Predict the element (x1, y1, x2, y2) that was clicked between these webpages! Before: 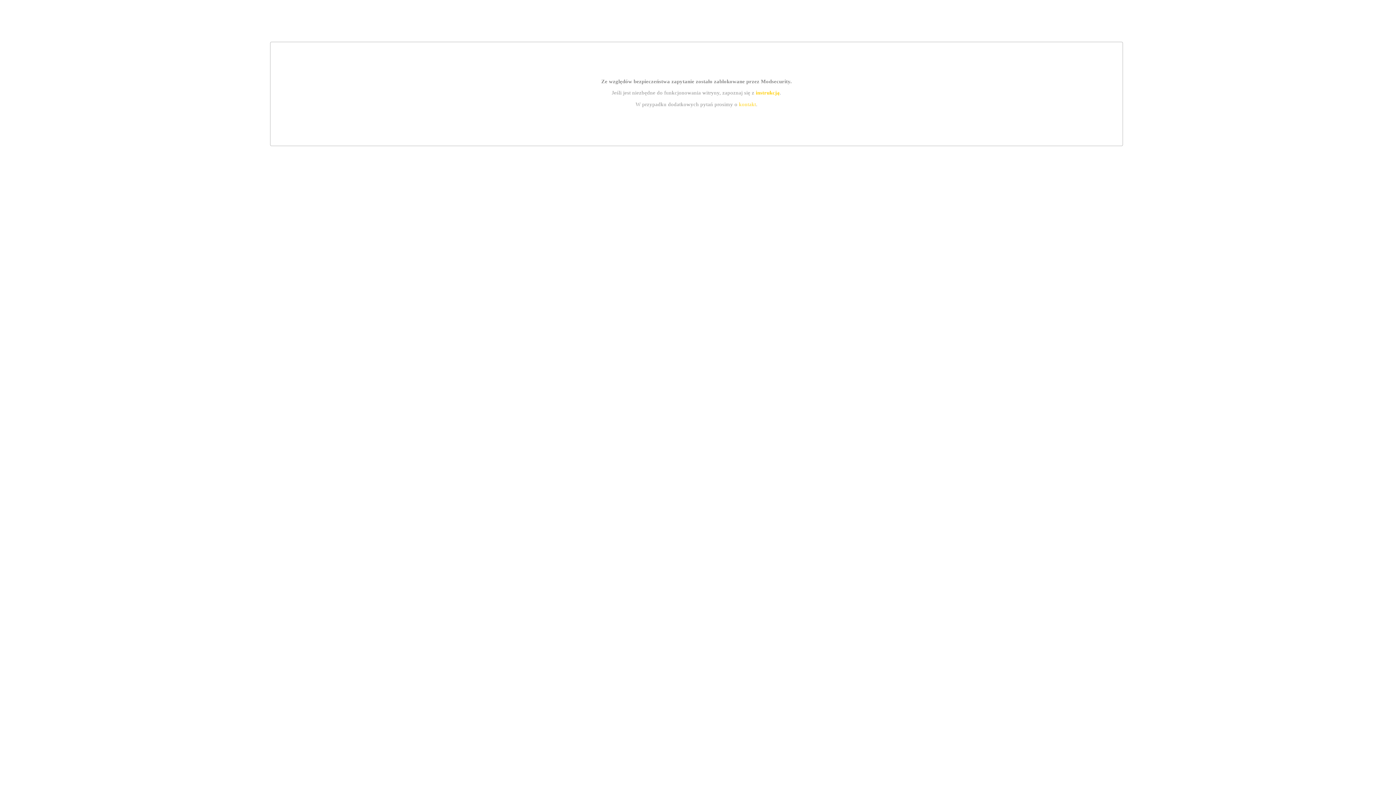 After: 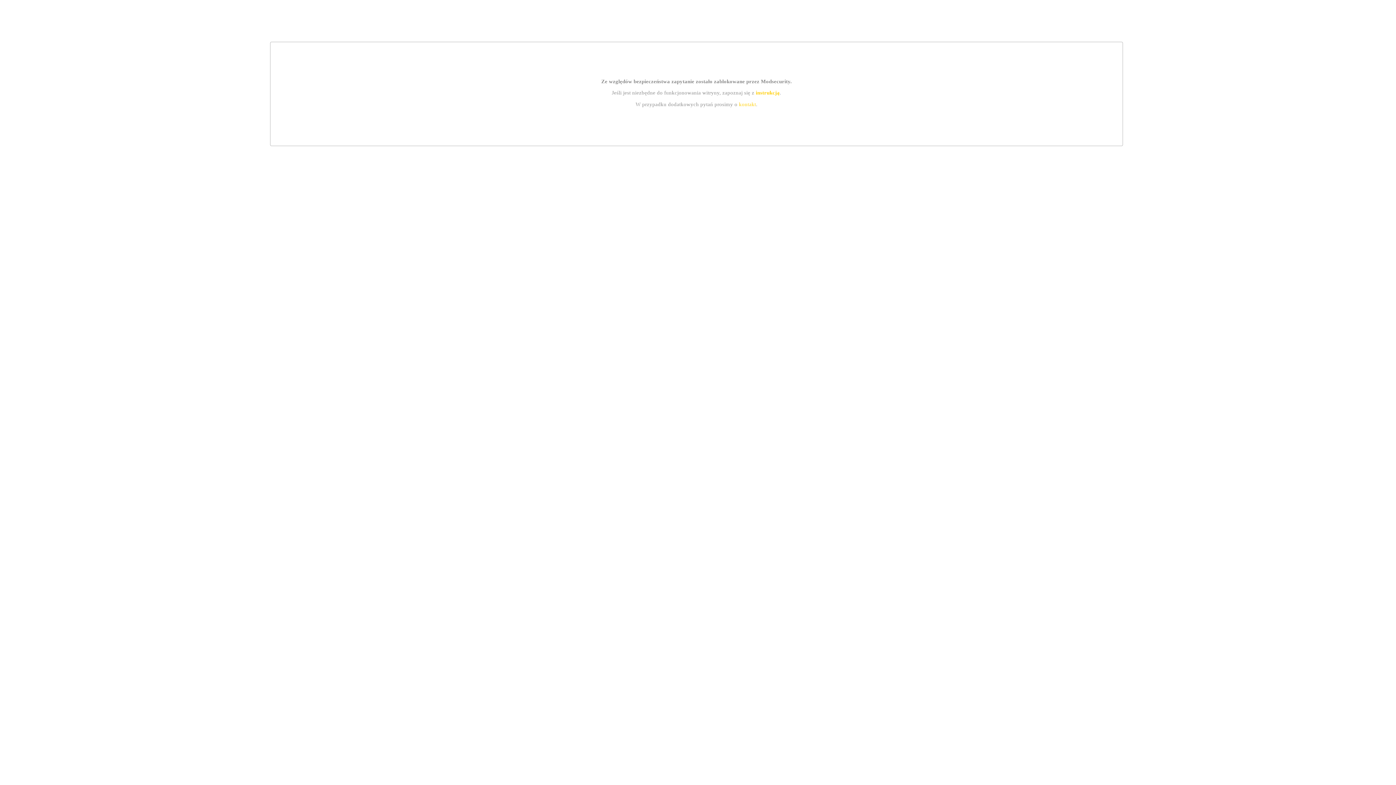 Action: label: instrukcją bbox: (755, 89, 779, 95)